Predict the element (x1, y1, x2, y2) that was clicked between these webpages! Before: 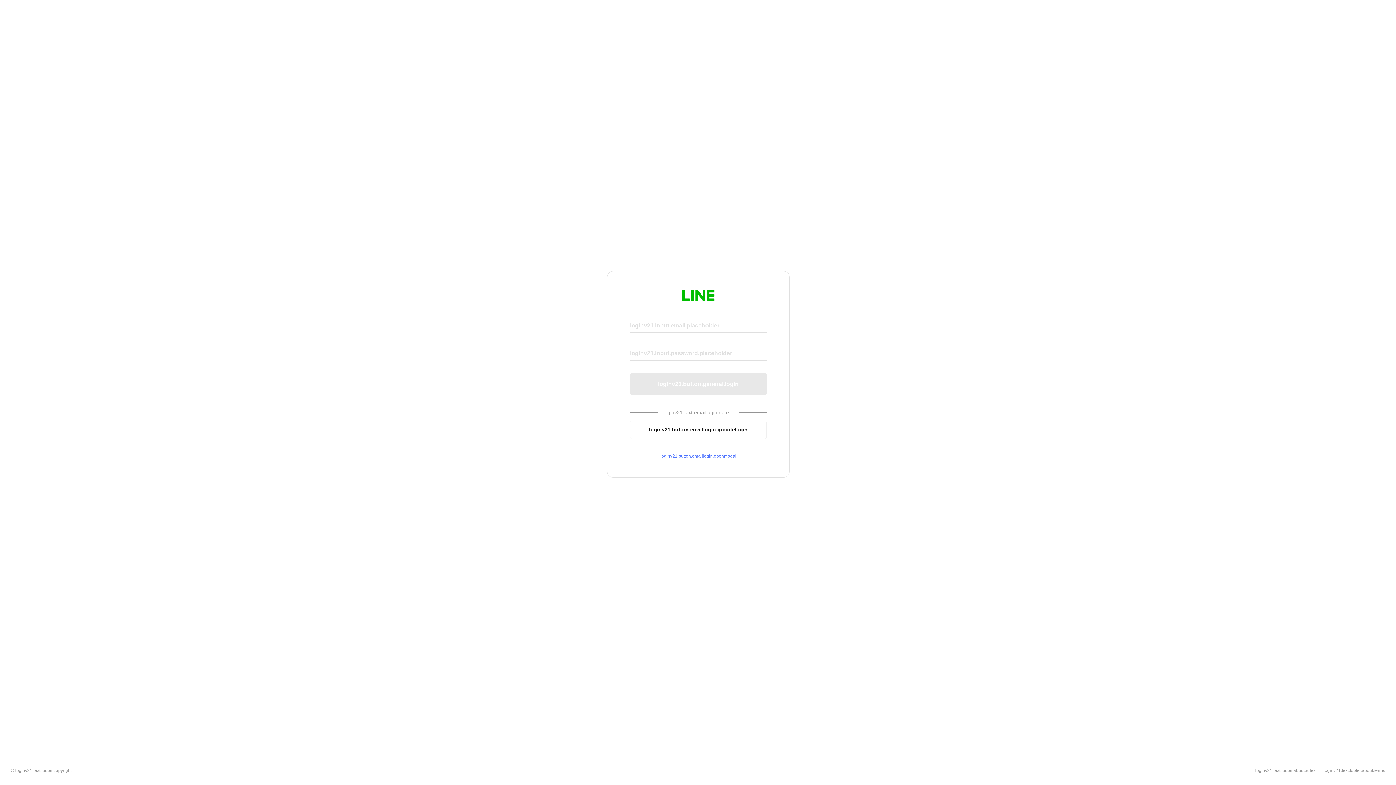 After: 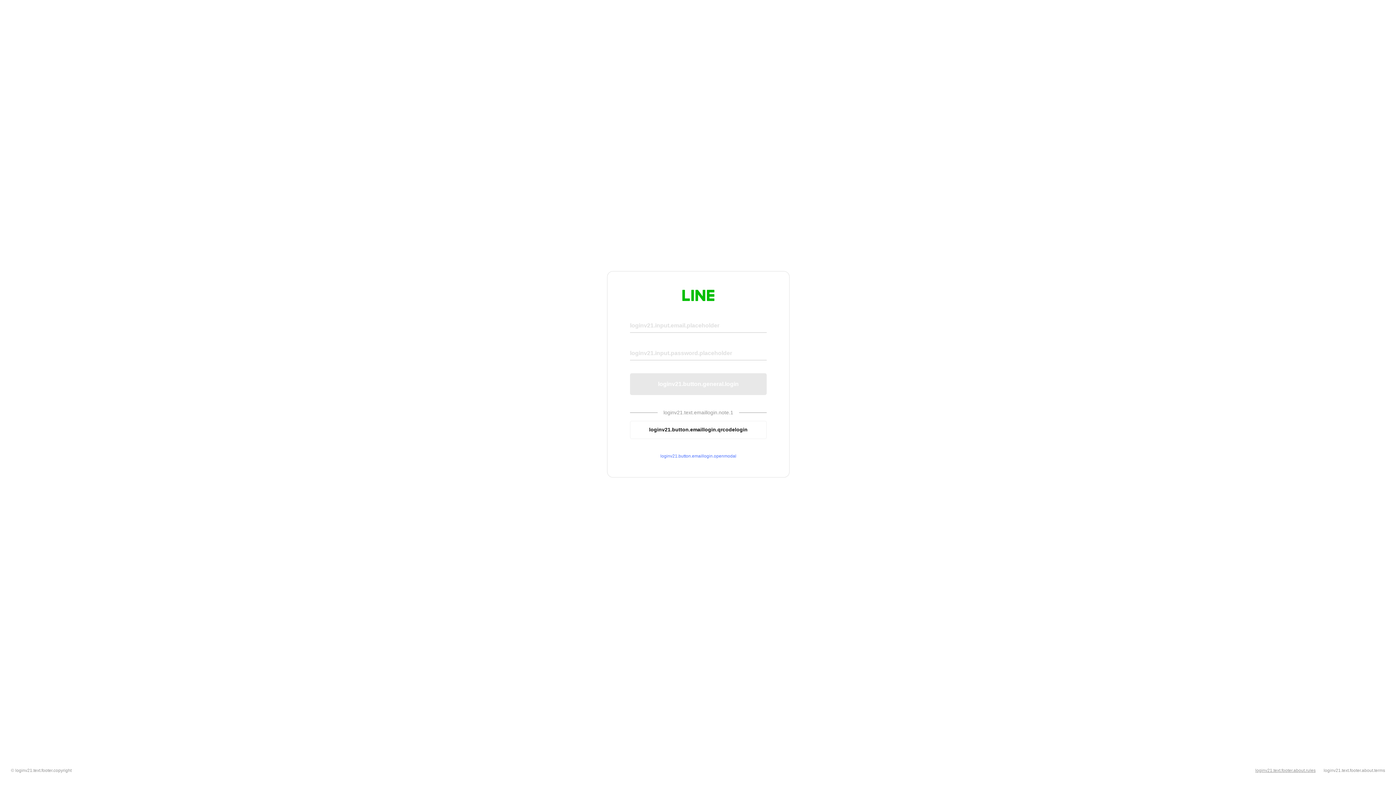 Action: label: loginv21.text.footer.about.rules bbox: (1255, 768, 1316, 773)